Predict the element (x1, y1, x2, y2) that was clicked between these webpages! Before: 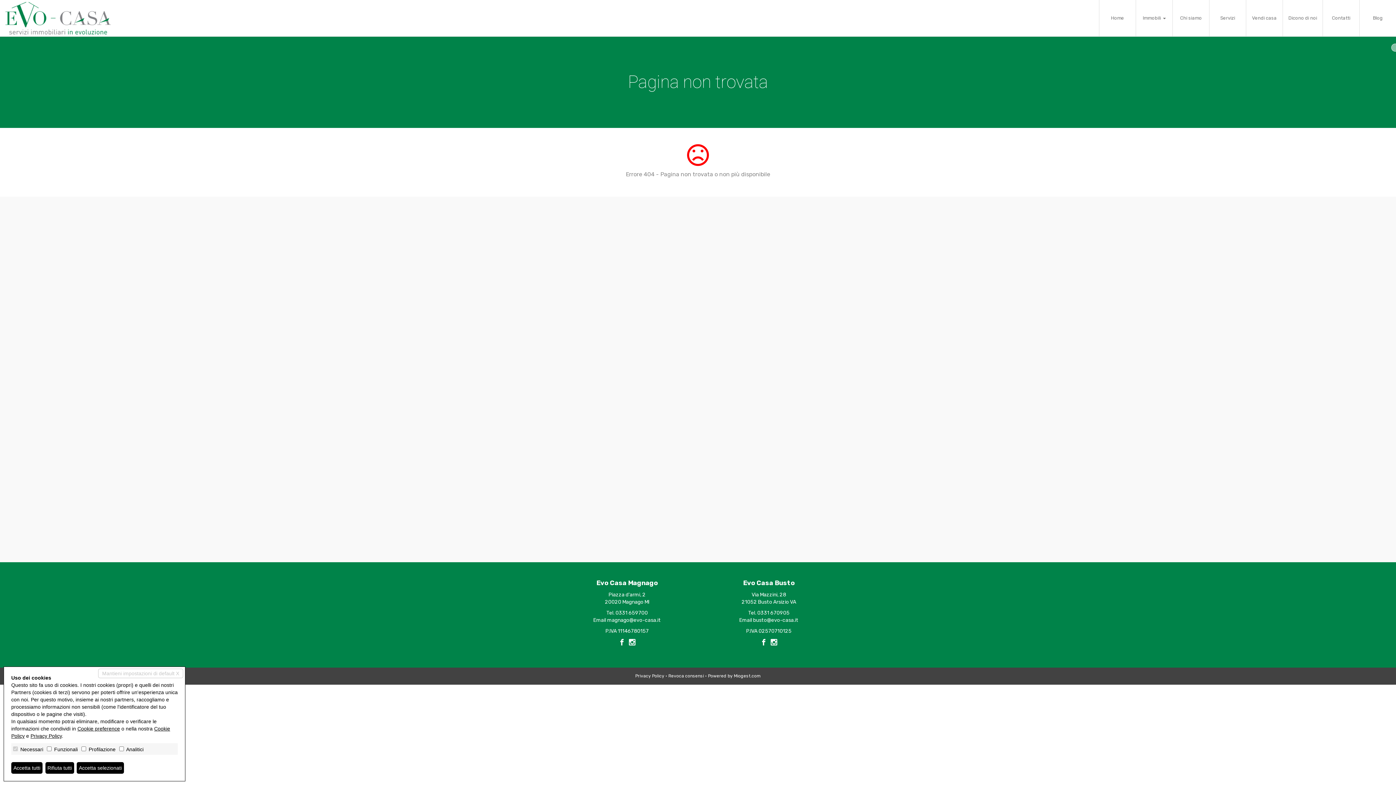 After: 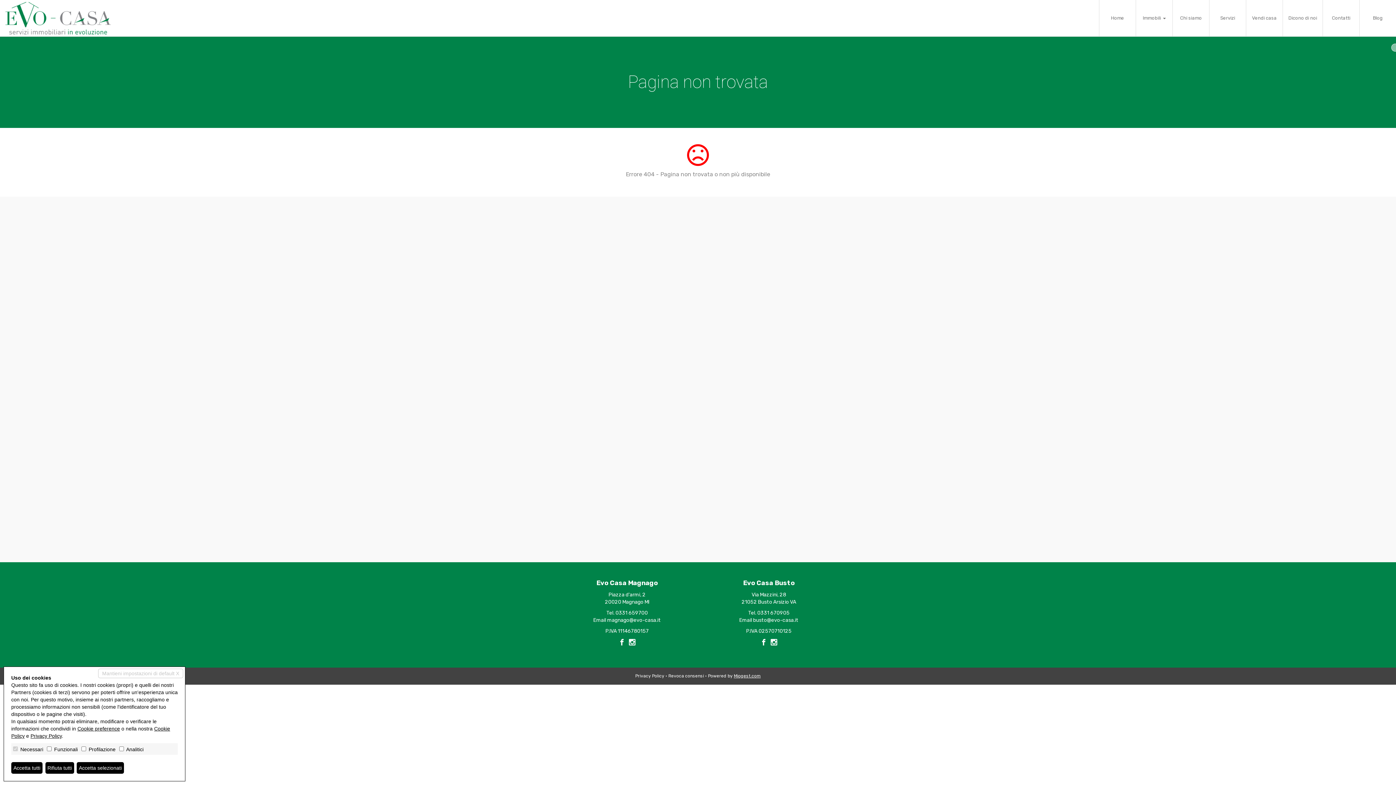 Action: label: Miogest.com bbox: (734, 673, 760, 678)